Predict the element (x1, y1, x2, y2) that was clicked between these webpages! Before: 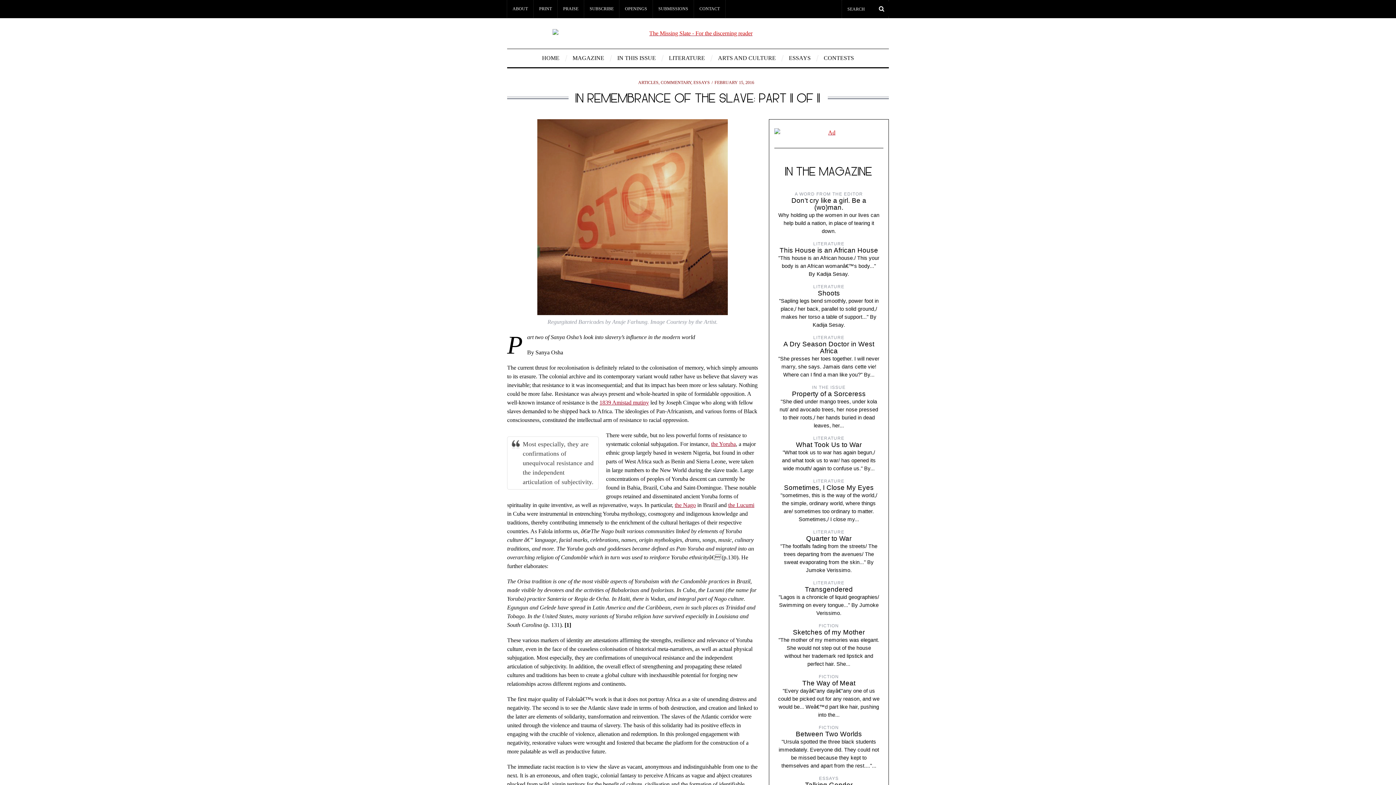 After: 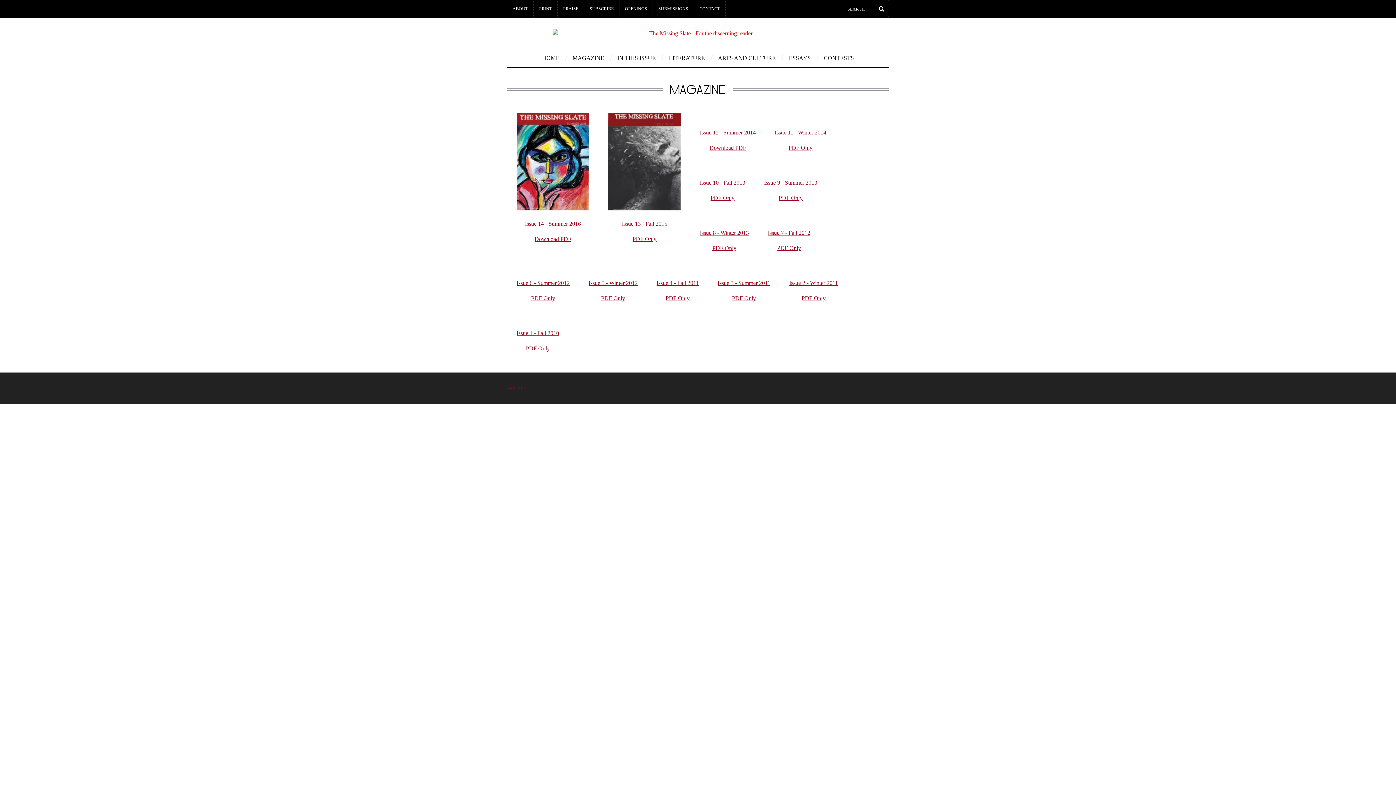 Action: label: MAGAZINE bbox: (567, 49, 609, 67)